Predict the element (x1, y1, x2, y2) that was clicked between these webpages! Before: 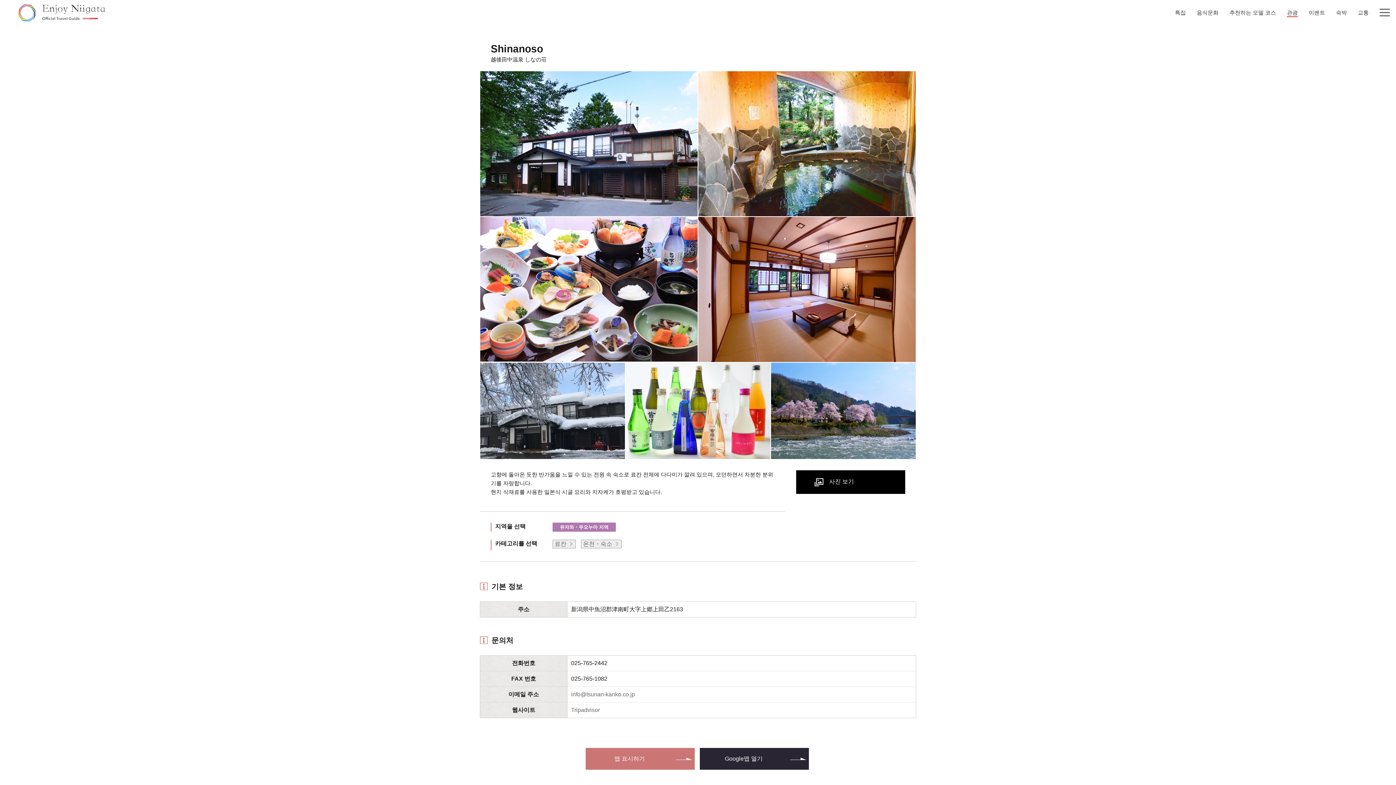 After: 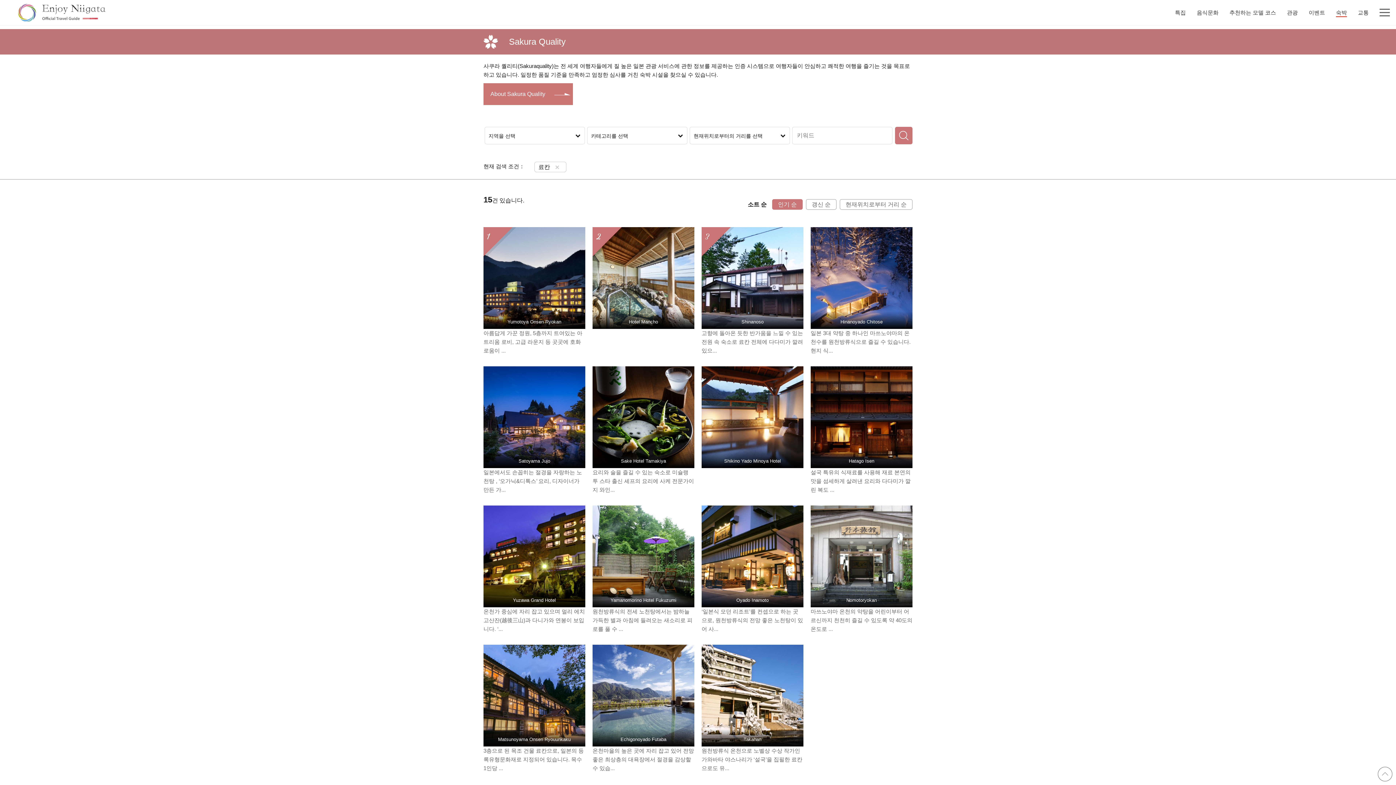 Action: label: 료칸 bbox: (552, 540, 576, 548)